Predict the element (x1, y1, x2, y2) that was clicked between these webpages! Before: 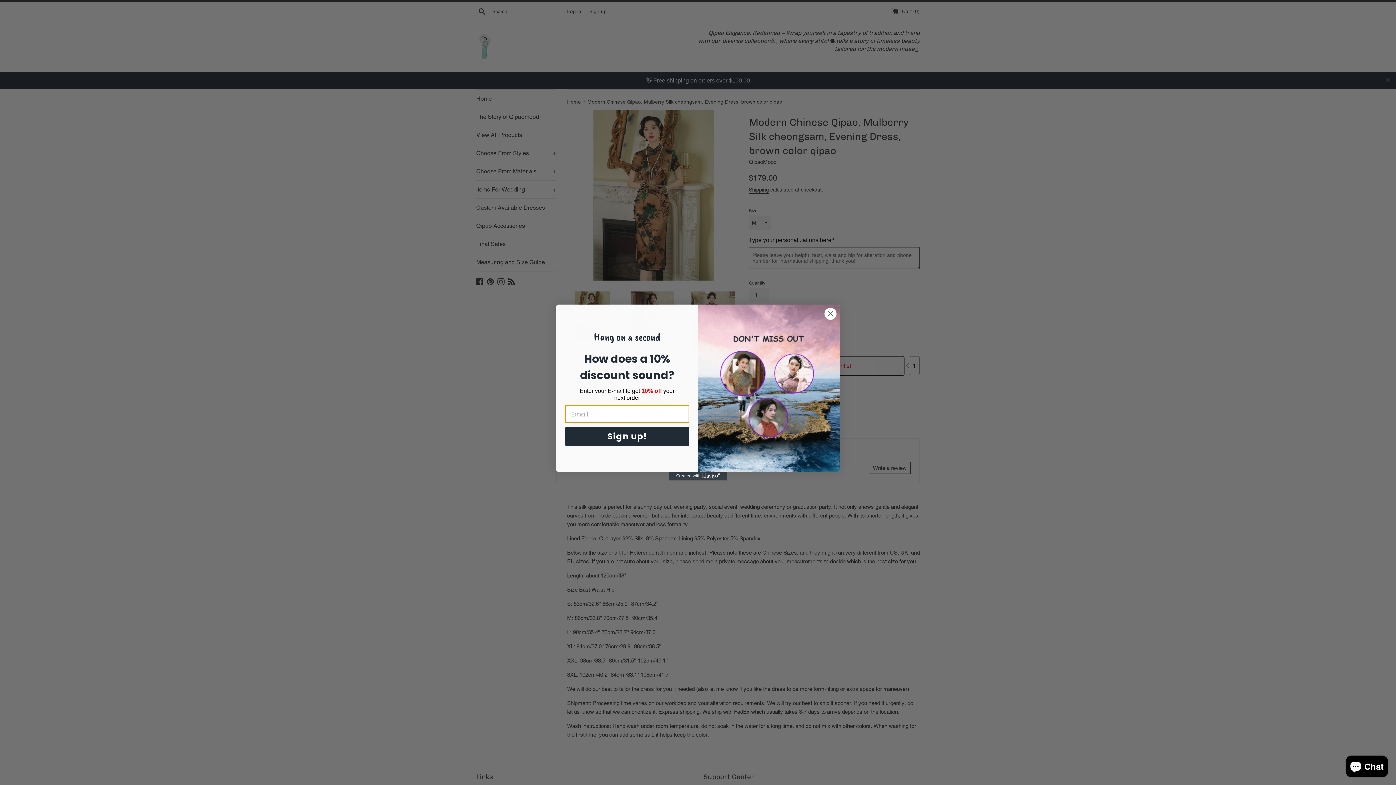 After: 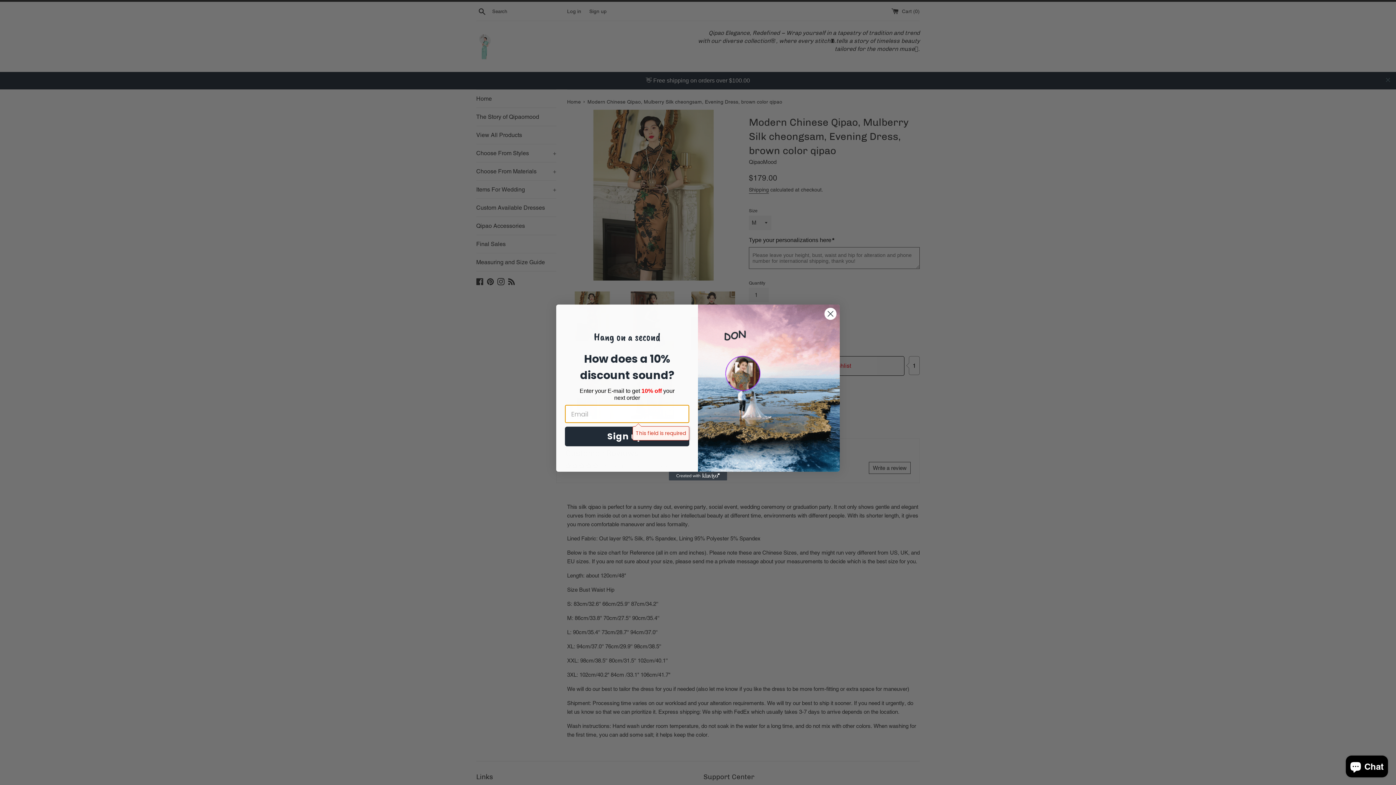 Action: label: Sign up! bbox: (565, 426, 689, 446)